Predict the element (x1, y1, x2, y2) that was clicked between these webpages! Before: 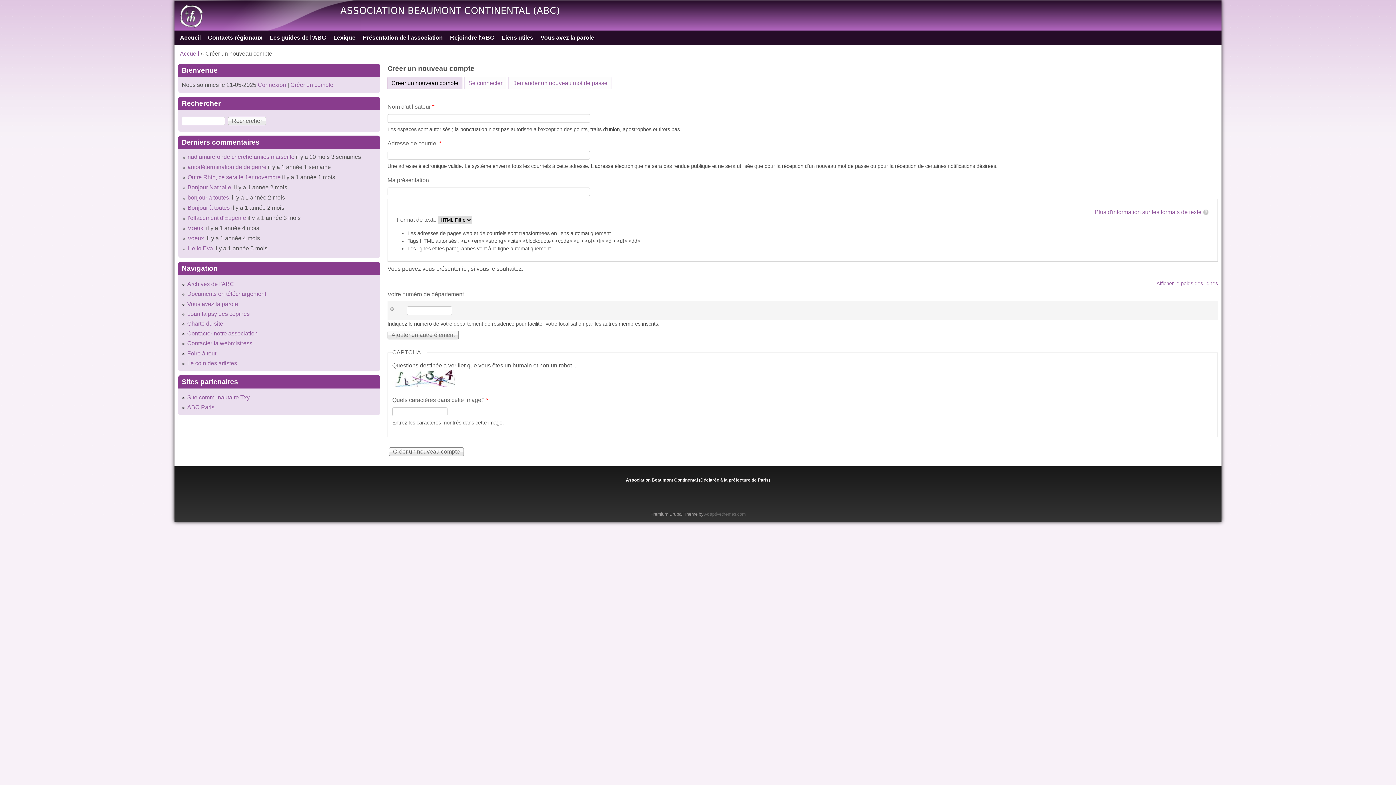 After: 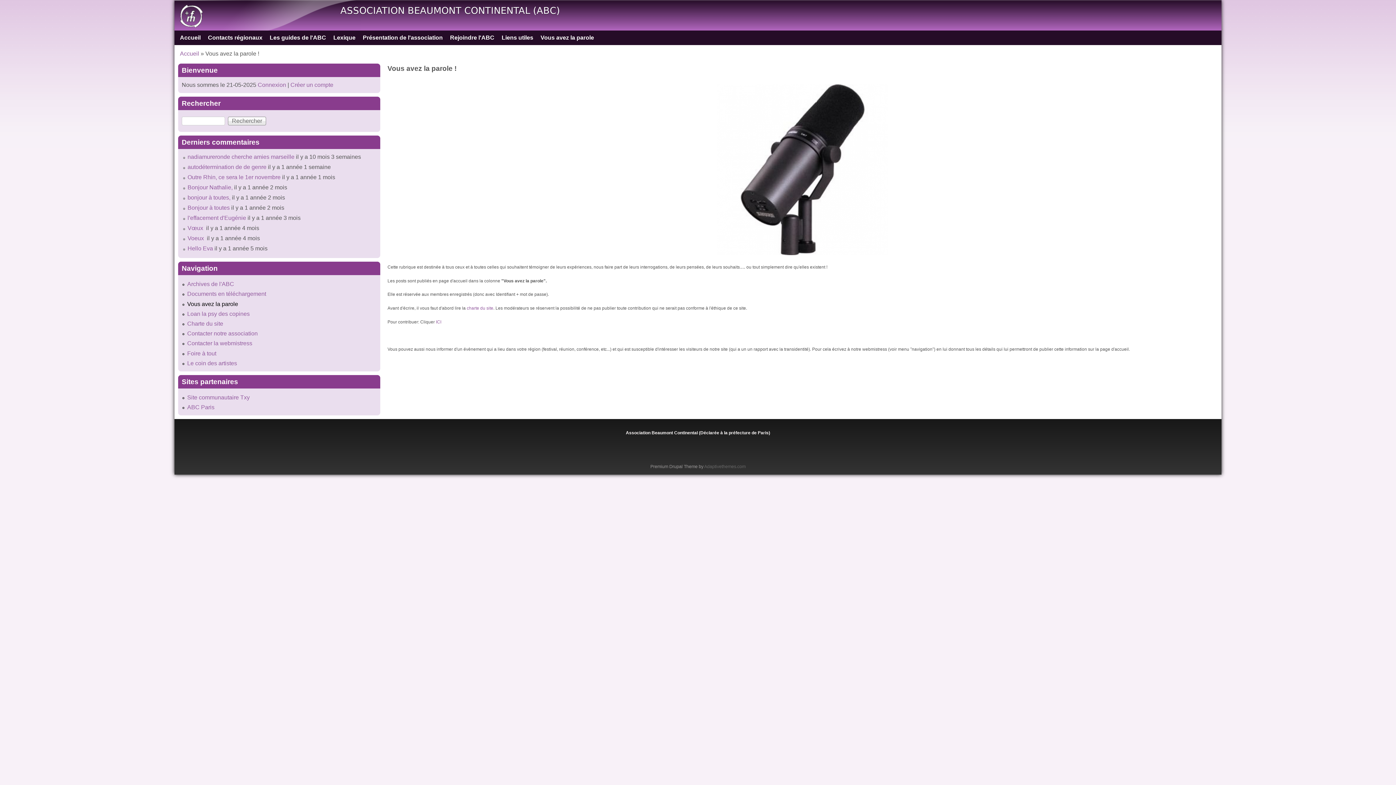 Action: label: Vous avez la parole bbox: (187, 300, 238, 307)